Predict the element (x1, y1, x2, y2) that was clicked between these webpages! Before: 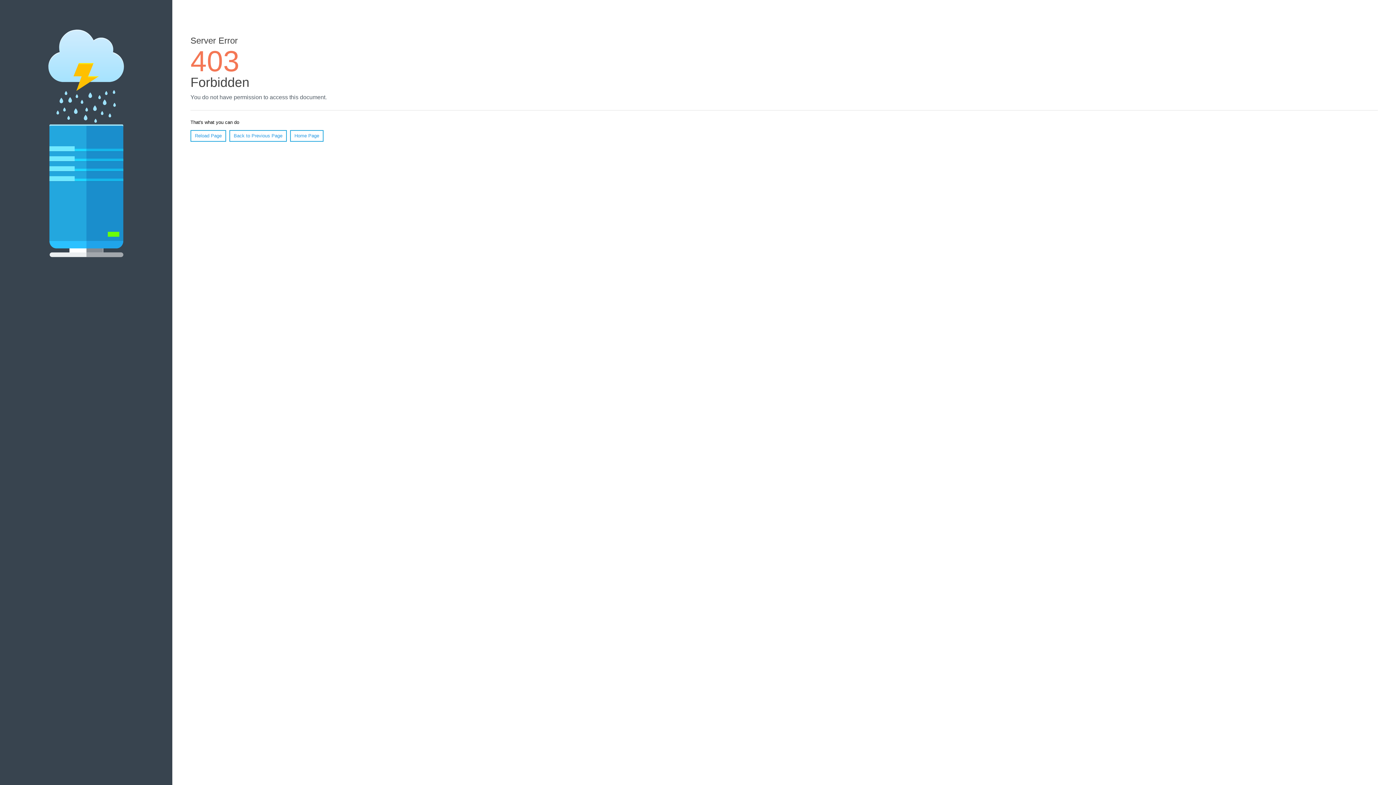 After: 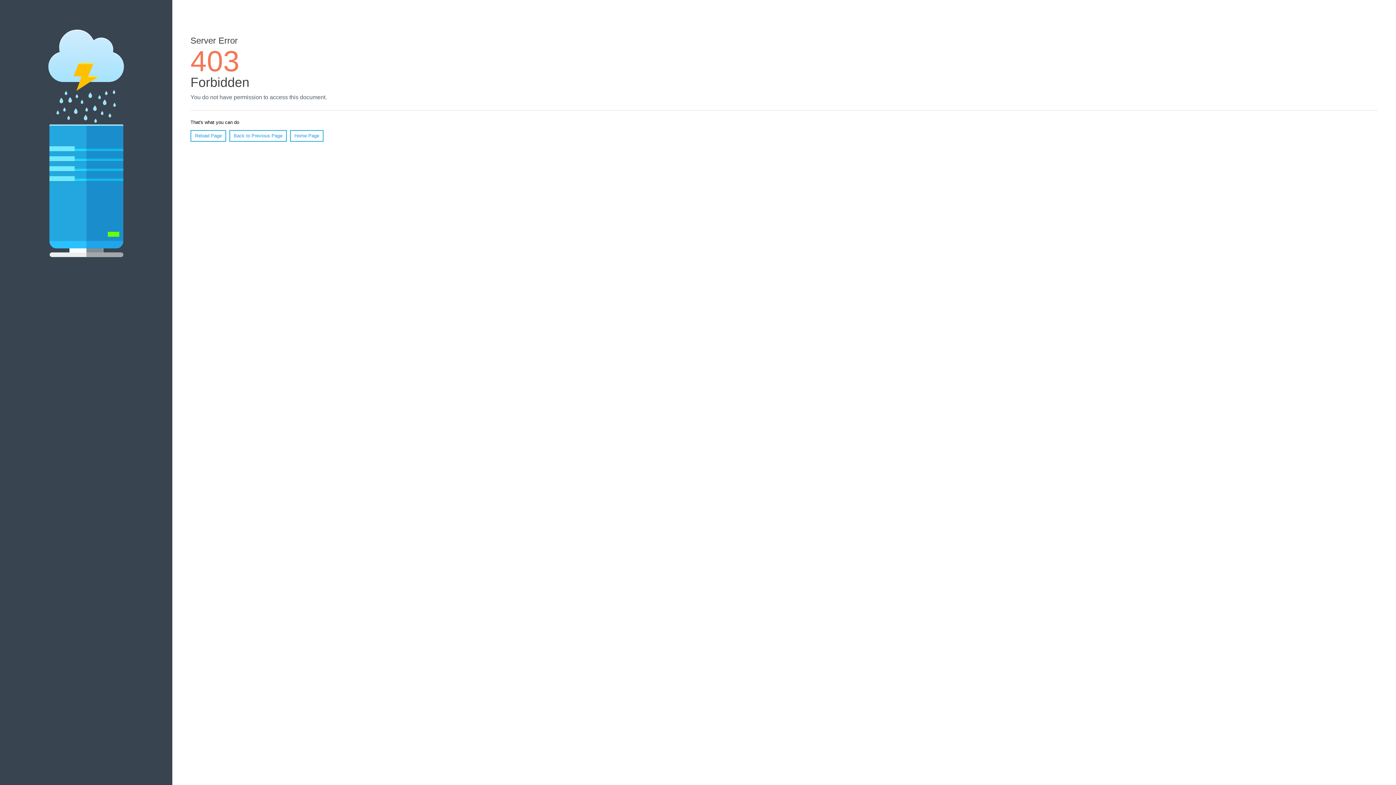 Action: label: Reload Page bbox: (190, 130, 226, 141)